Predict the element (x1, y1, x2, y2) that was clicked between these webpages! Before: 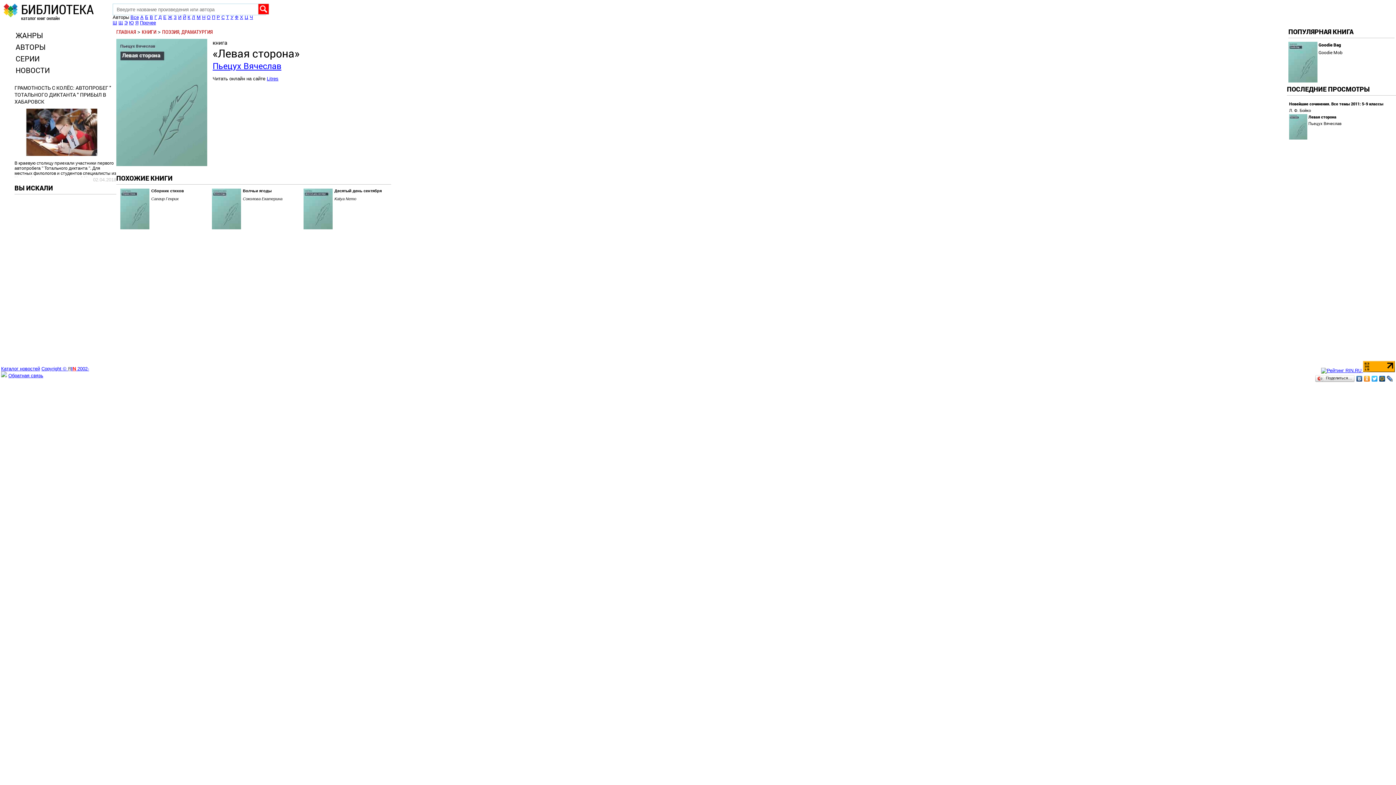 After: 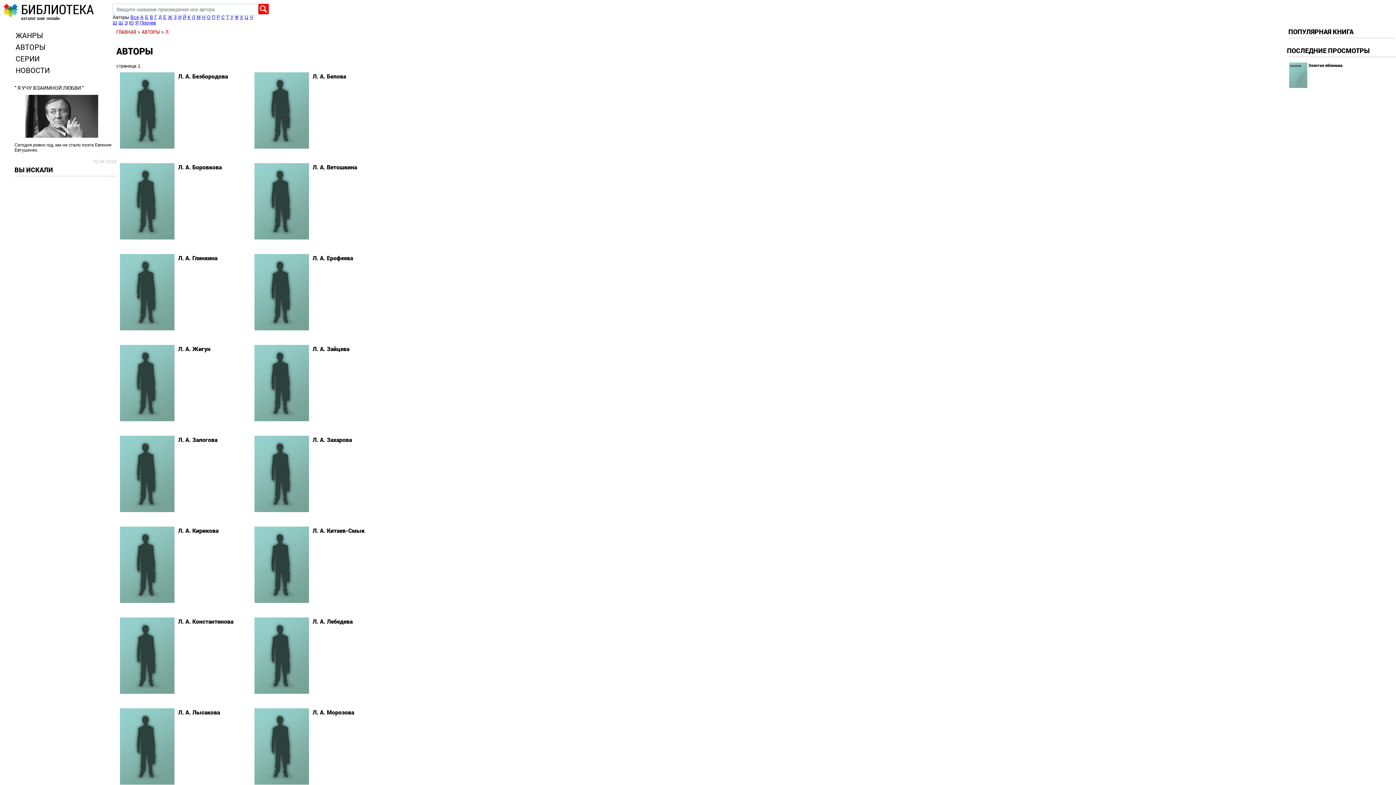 Action: label: Л bbox: (192, 14, 195, 20)